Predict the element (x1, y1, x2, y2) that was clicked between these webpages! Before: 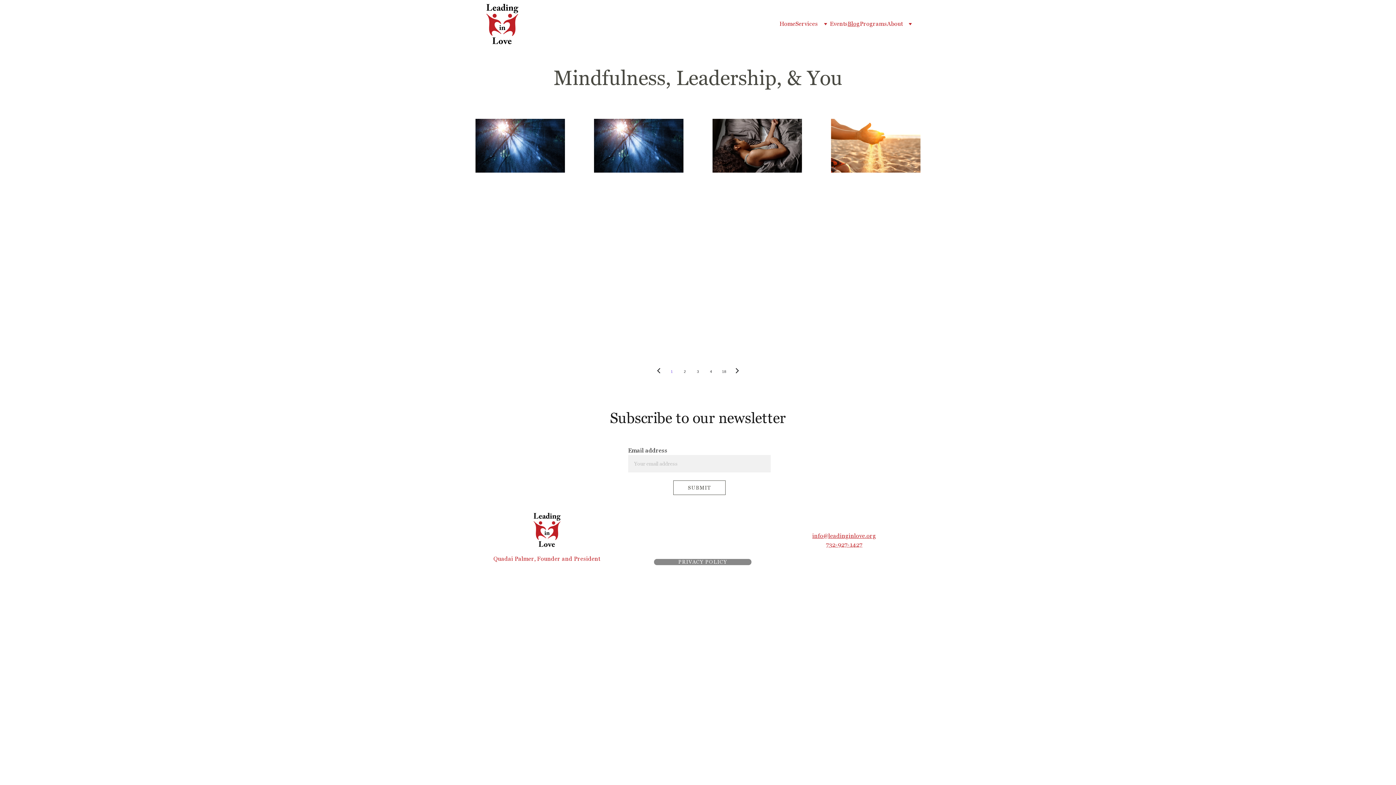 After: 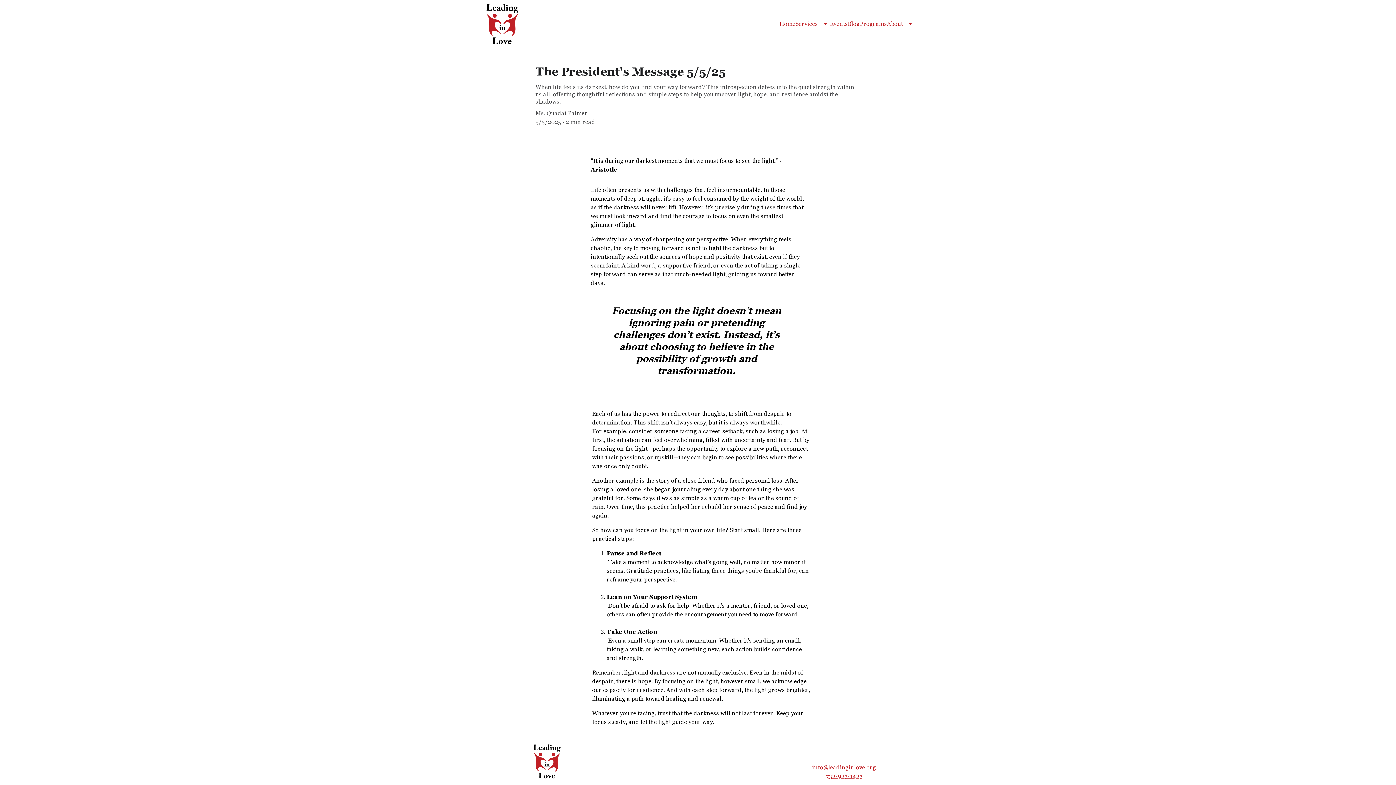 Action: bbox: (594, 118, 683, 179)